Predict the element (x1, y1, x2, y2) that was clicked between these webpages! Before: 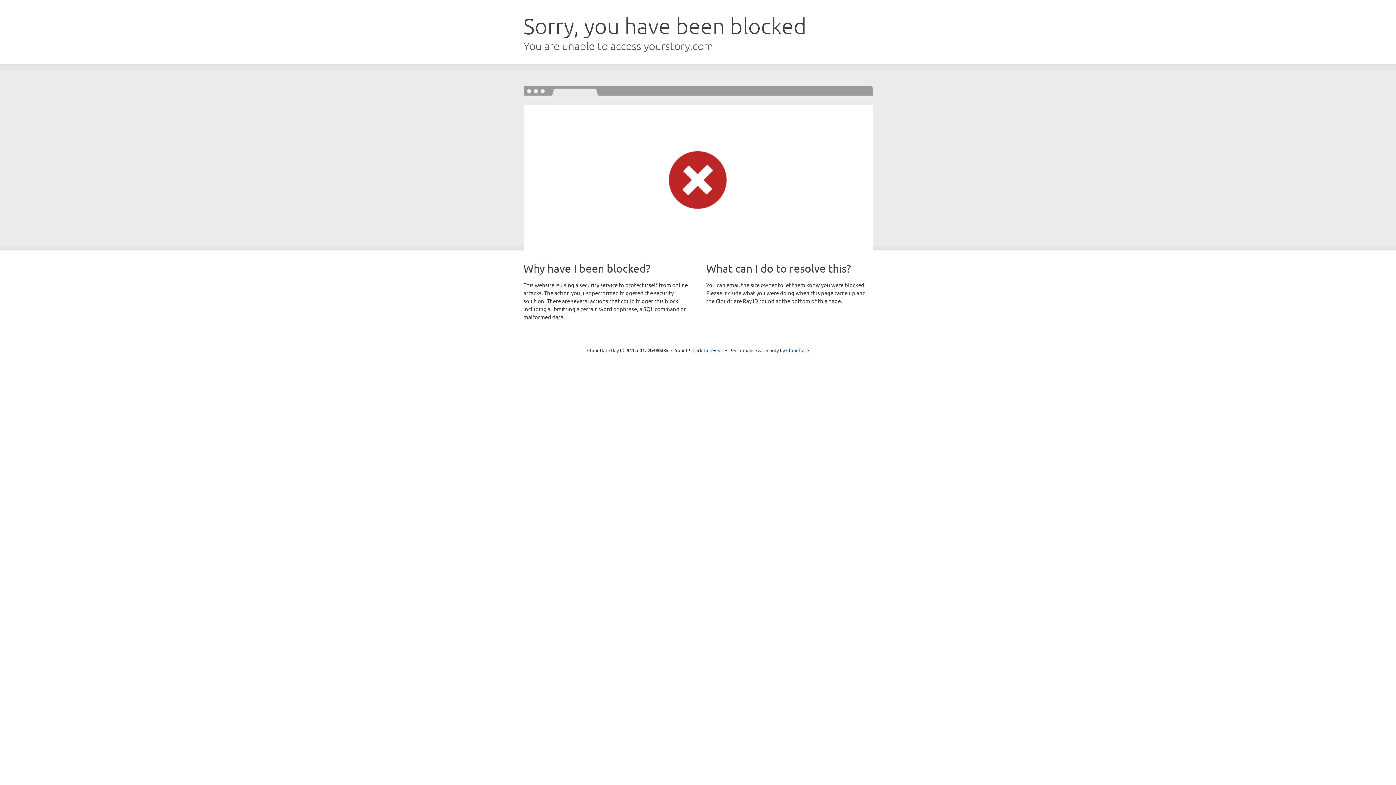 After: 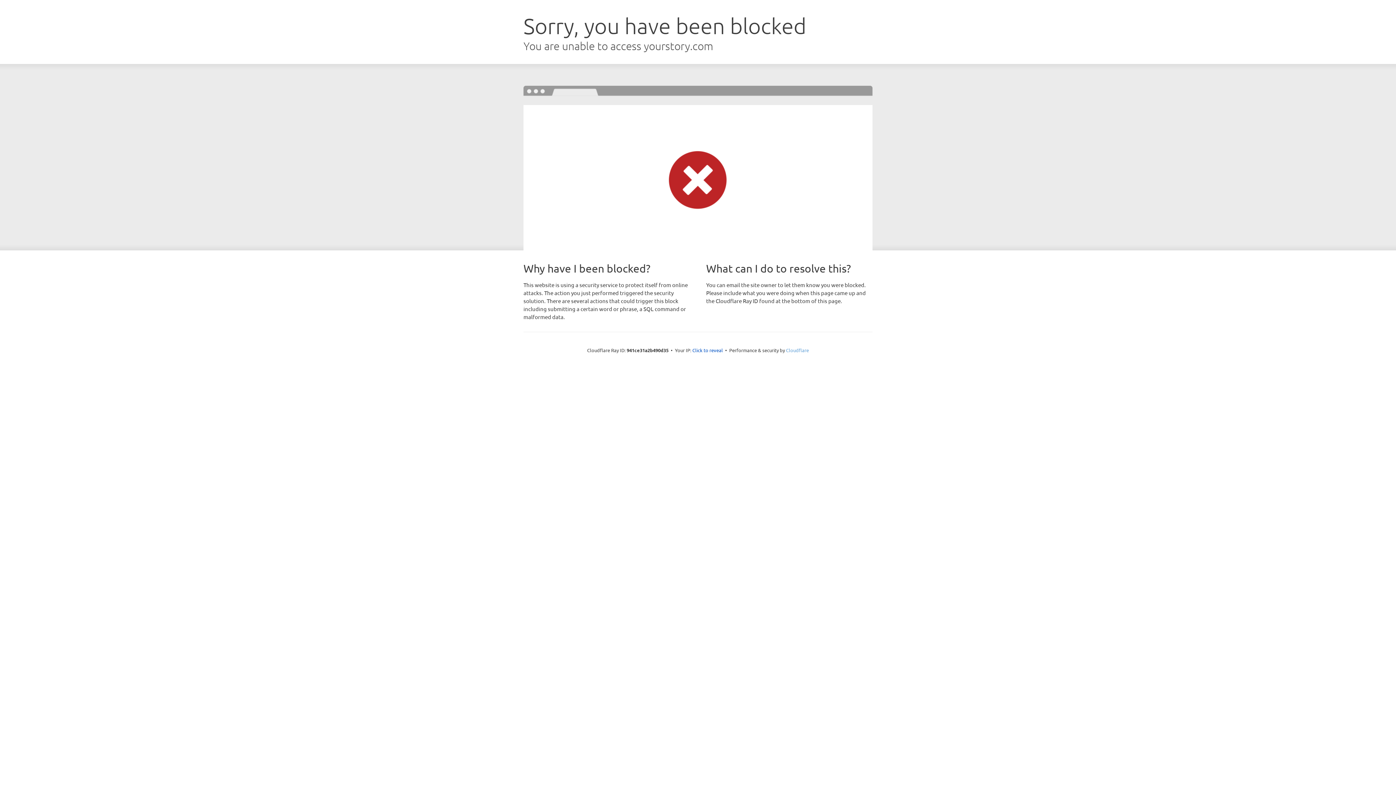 Action: label: Cloudflare bbox: (786, 347, 809, 353)